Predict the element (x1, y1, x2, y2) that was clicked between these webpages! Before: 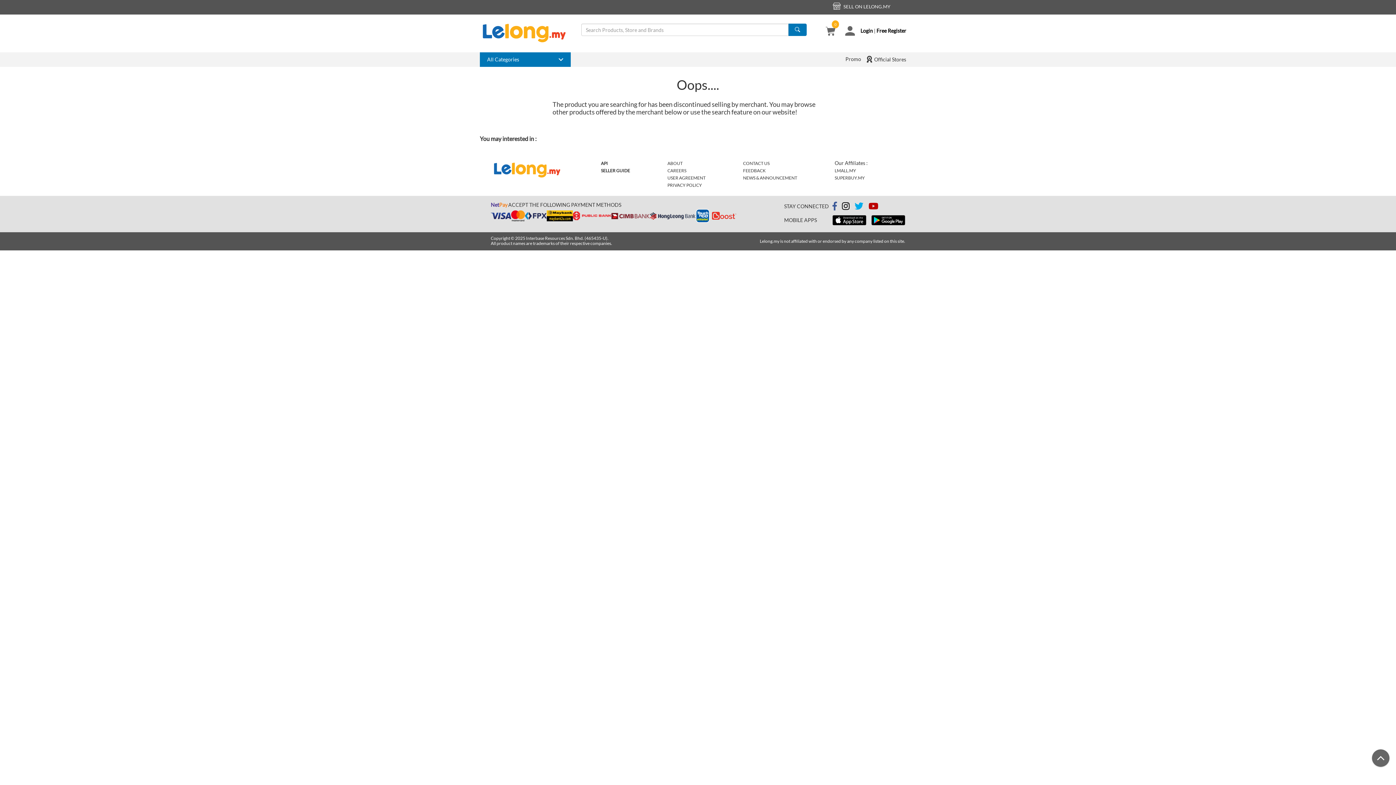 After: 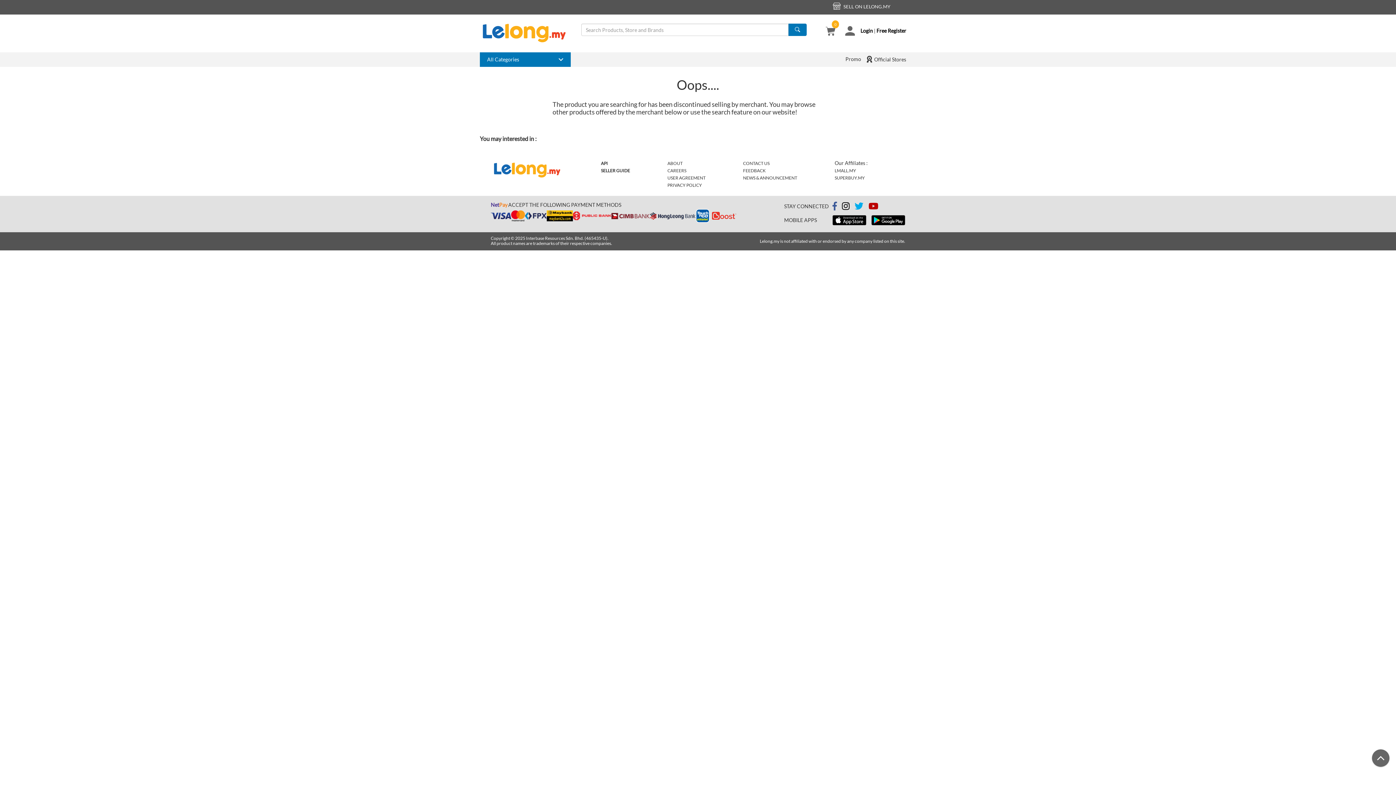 Action: label: API bbox: (601, 160, 608, 166)